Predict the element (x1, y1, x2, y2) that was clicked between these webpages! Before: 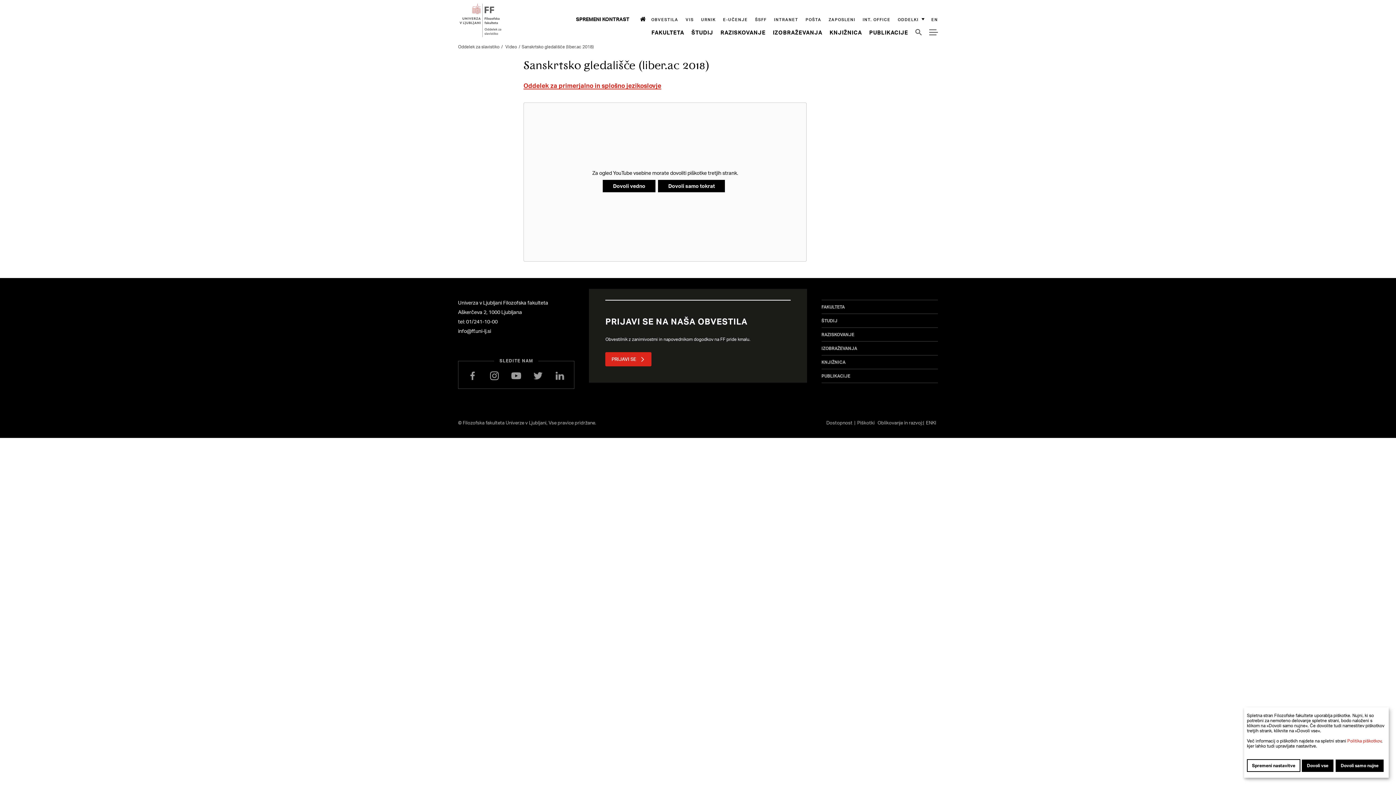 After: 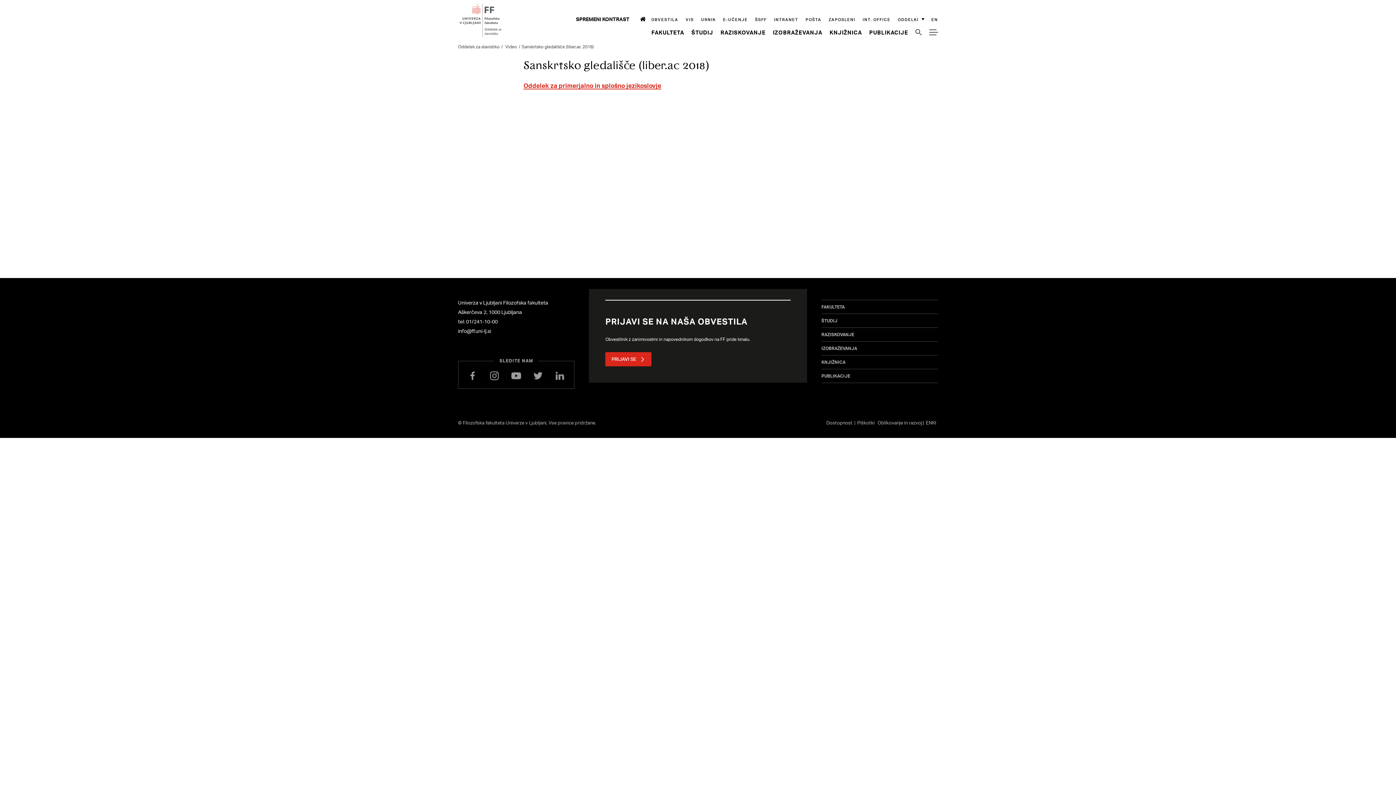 Action: bbox: (1302, 760, 1333, 772) label: Dovoli vse